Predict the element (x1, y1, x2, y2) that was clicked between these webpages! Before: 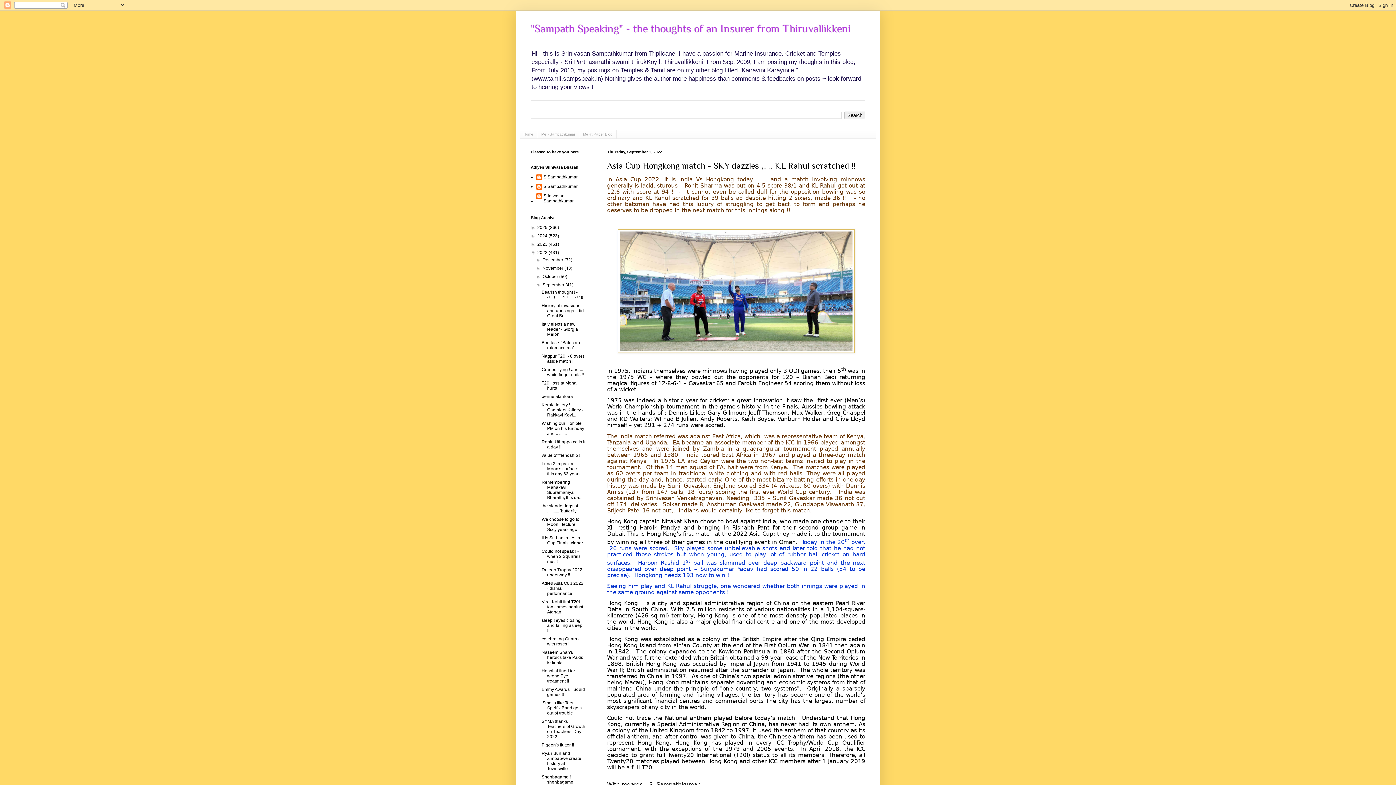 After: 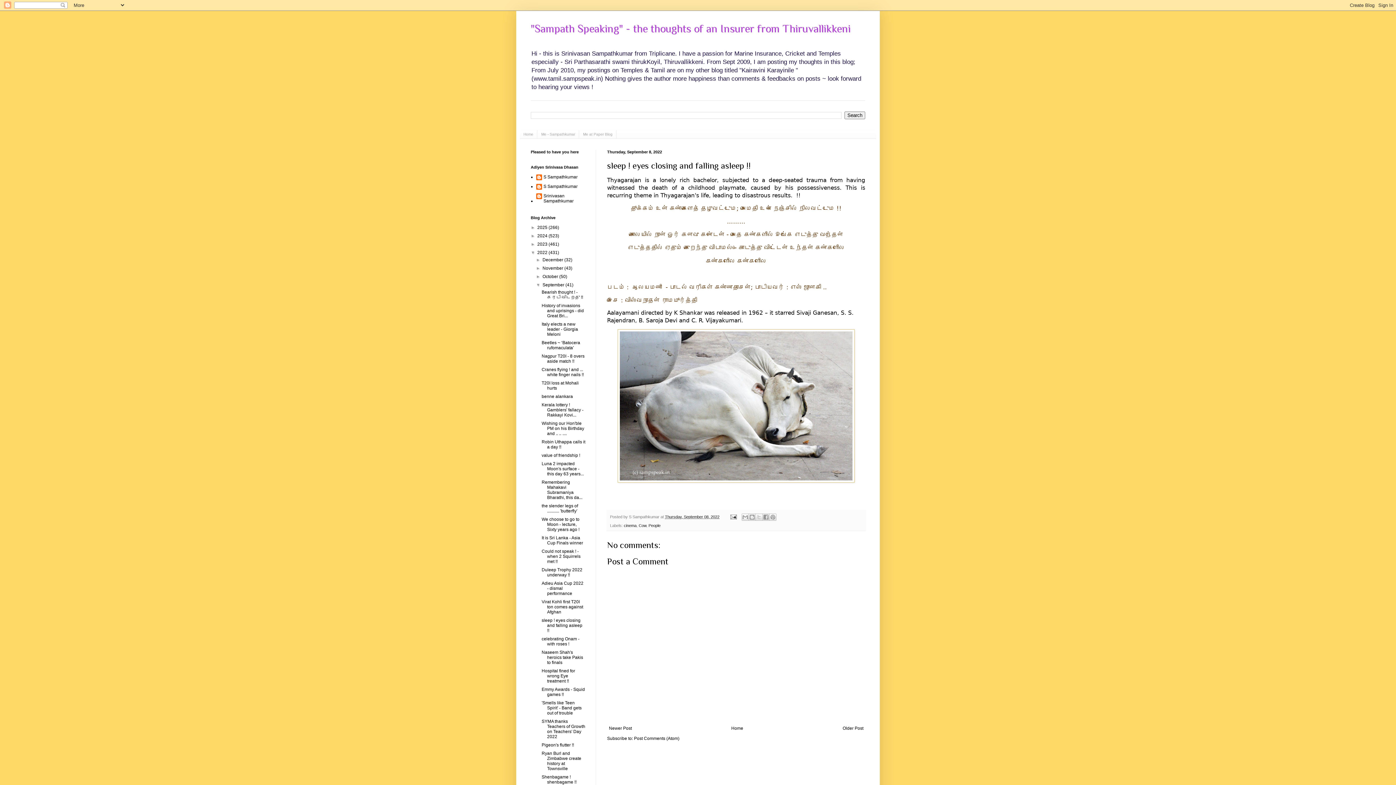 Action: label: sleep ! eyes closing and falling asleep !! bbox: (541, 618, 582, 633)